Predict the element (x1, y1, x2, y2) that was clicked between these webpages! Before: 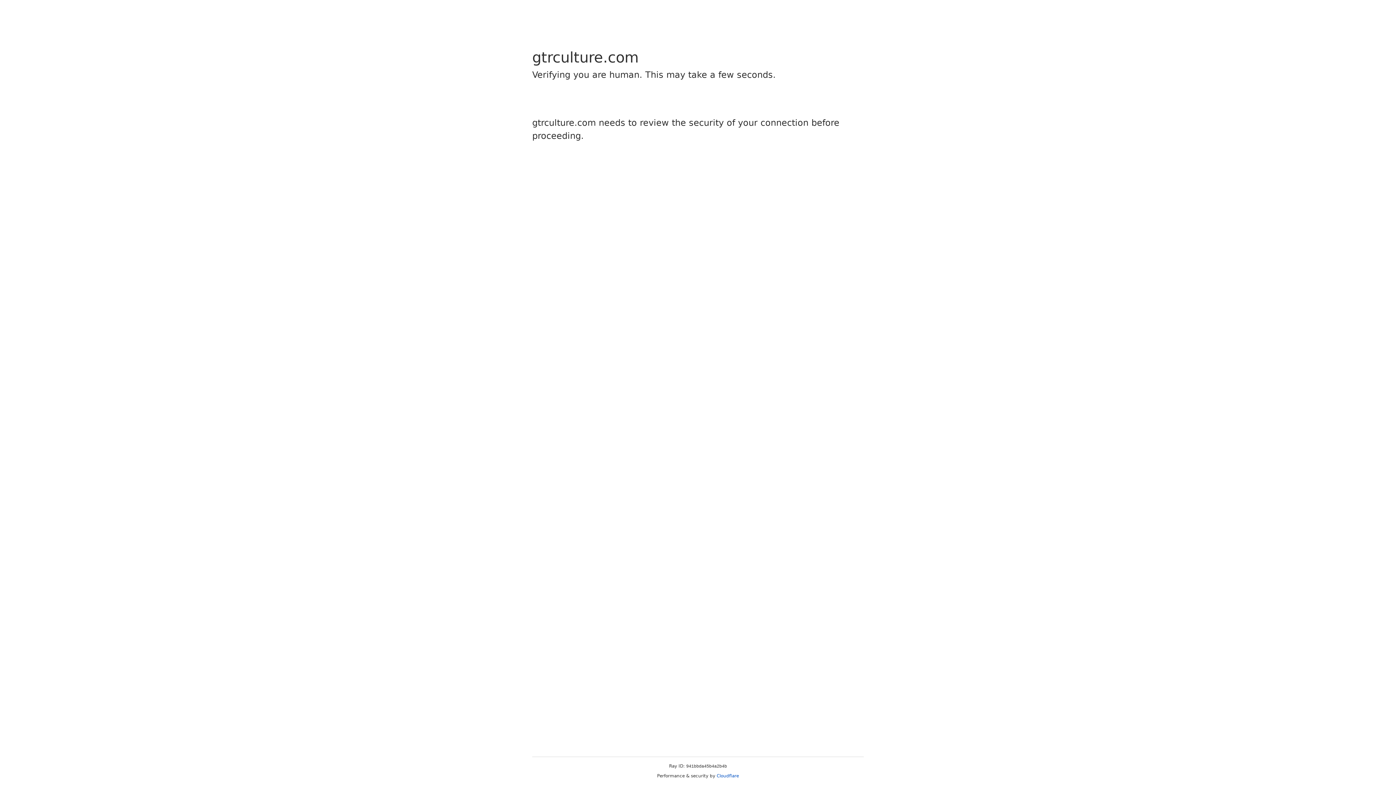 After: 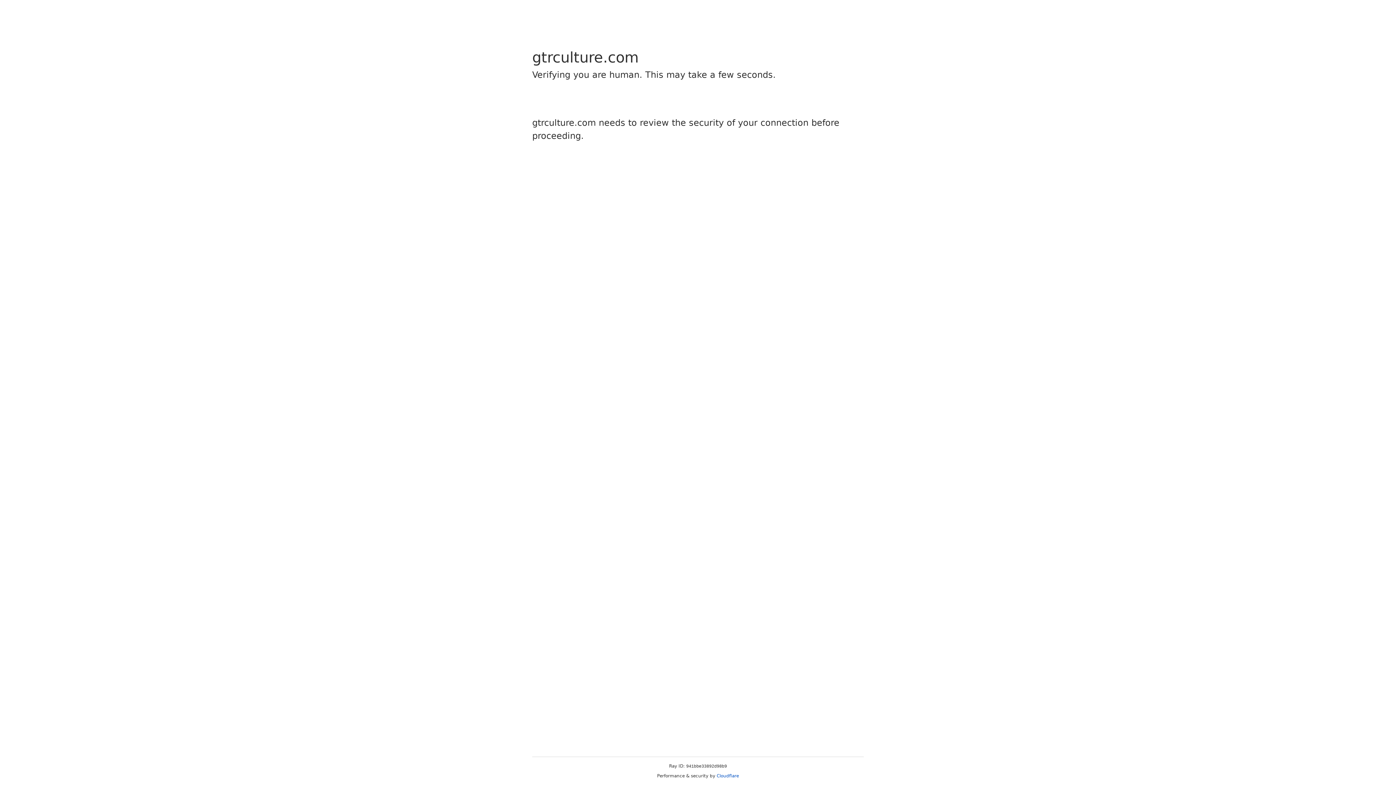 Action: bbox: (716, 773, 739, 778) label: Cloudflare